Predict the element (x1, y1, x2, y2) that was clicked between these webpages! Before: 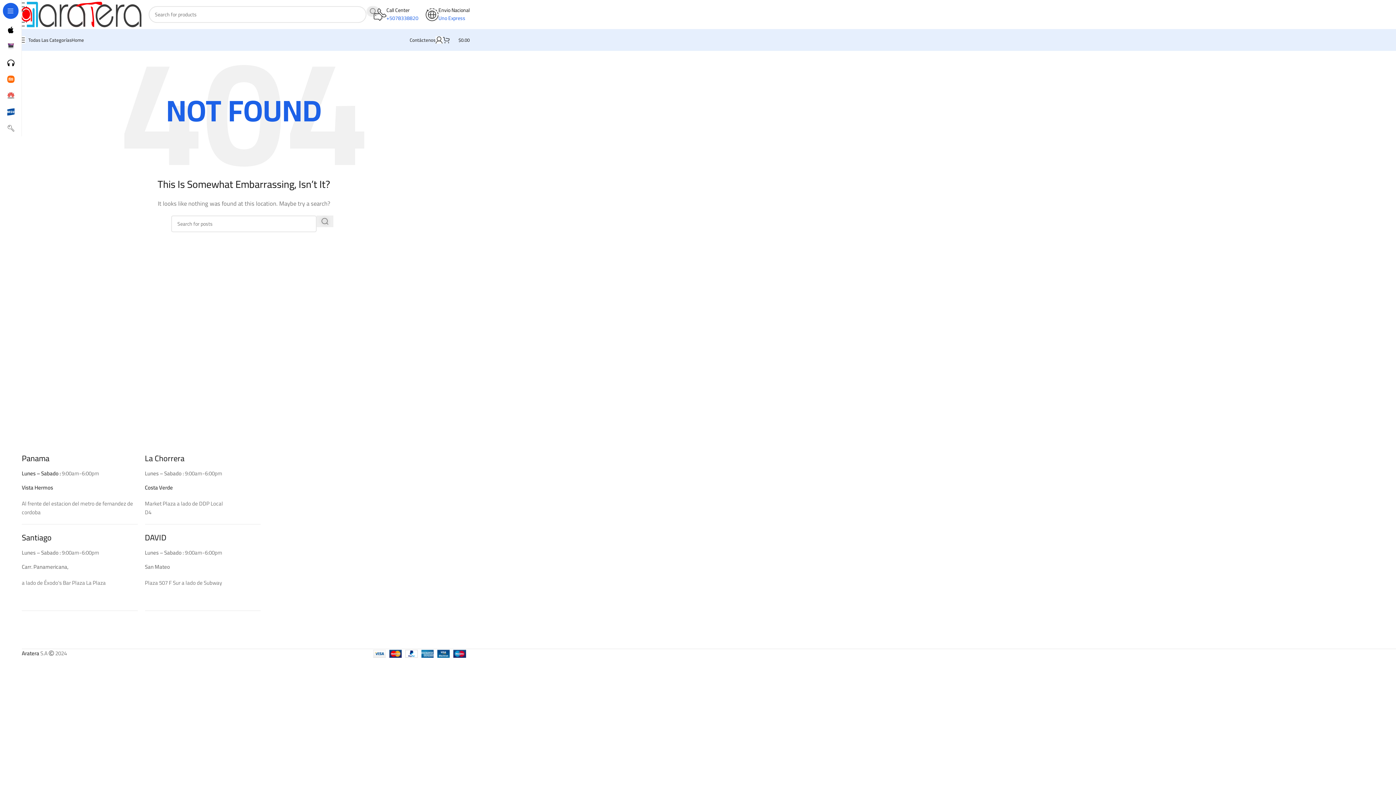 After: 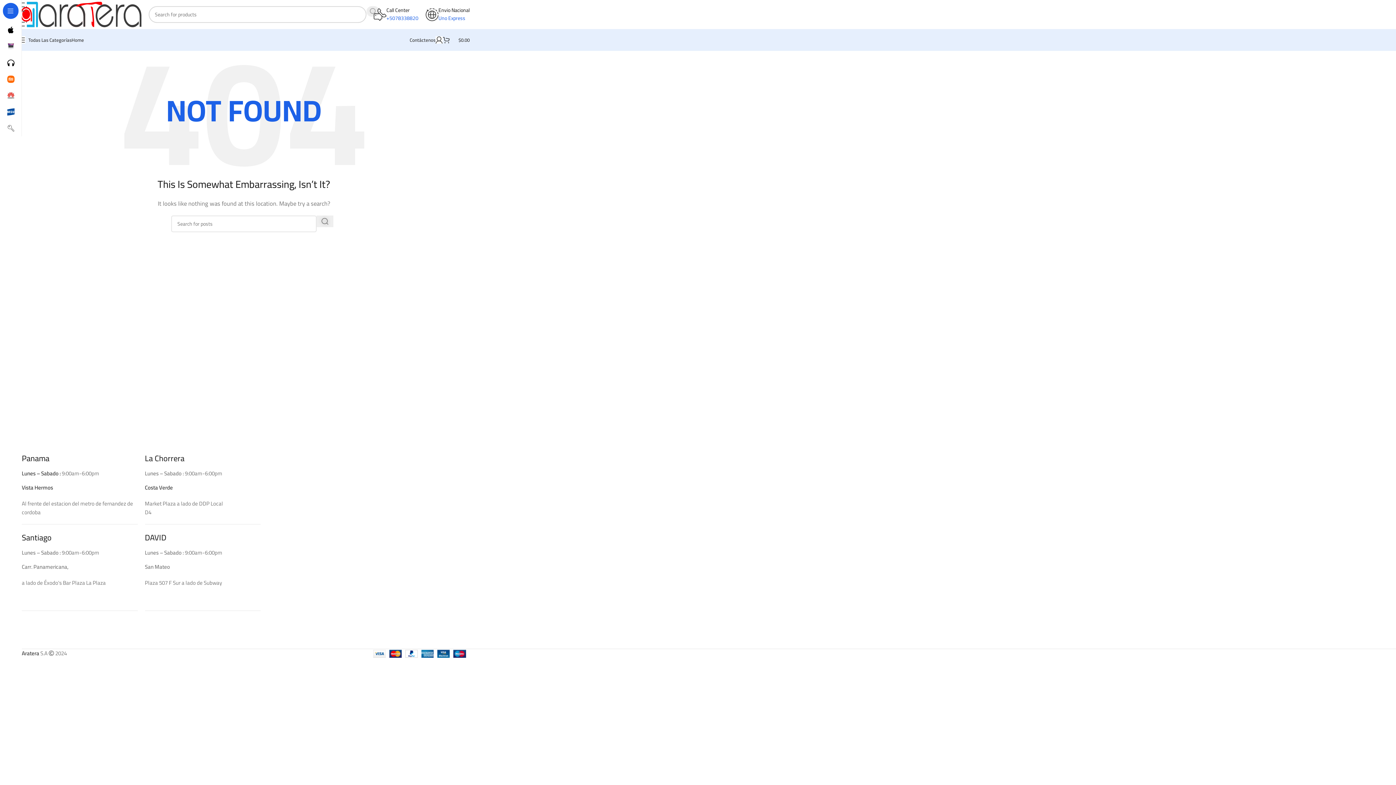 Action: bbox: (366, 6, 379, 16) label: Search 